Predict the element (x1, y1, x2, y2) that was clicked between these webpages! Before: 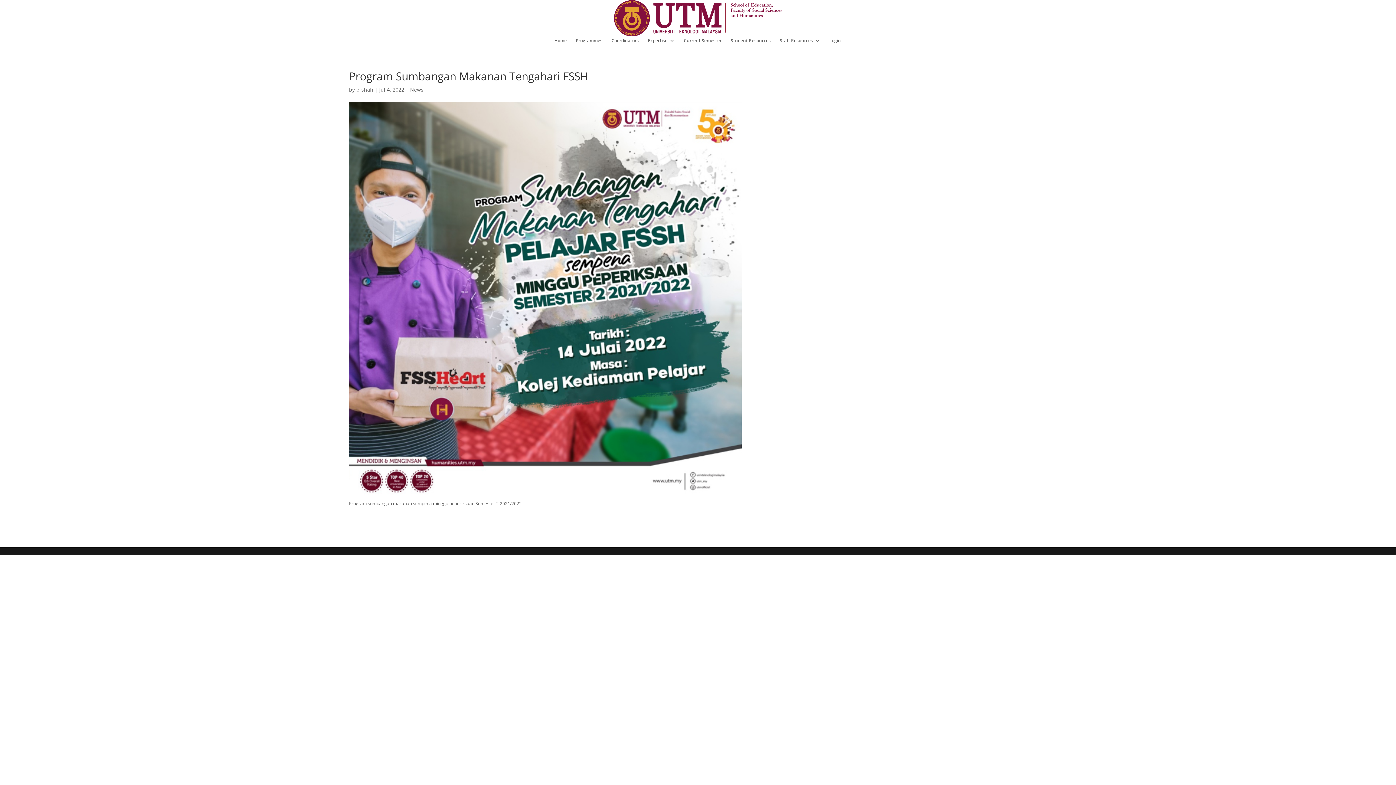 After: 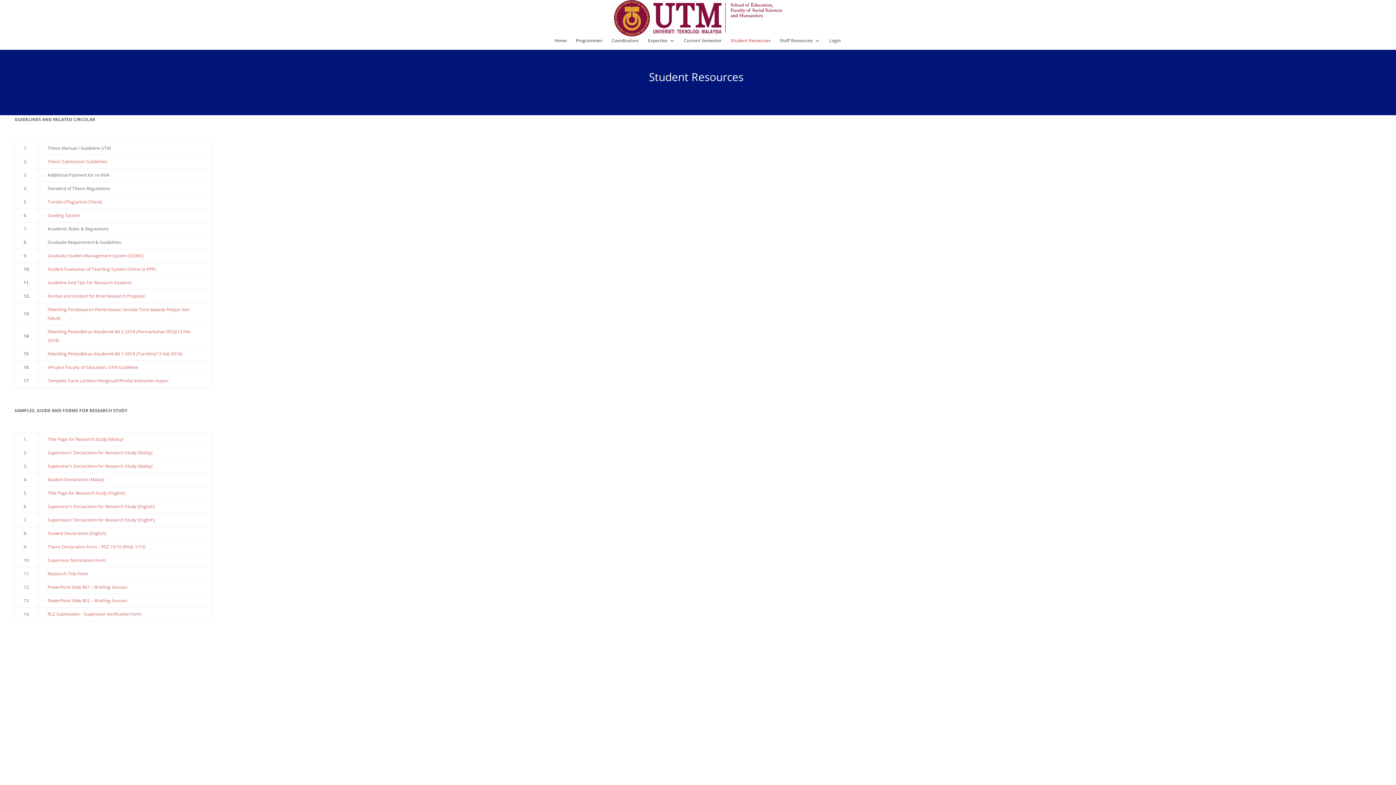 Action: label: Student Resources bbox: (730, 38, 770, 49)